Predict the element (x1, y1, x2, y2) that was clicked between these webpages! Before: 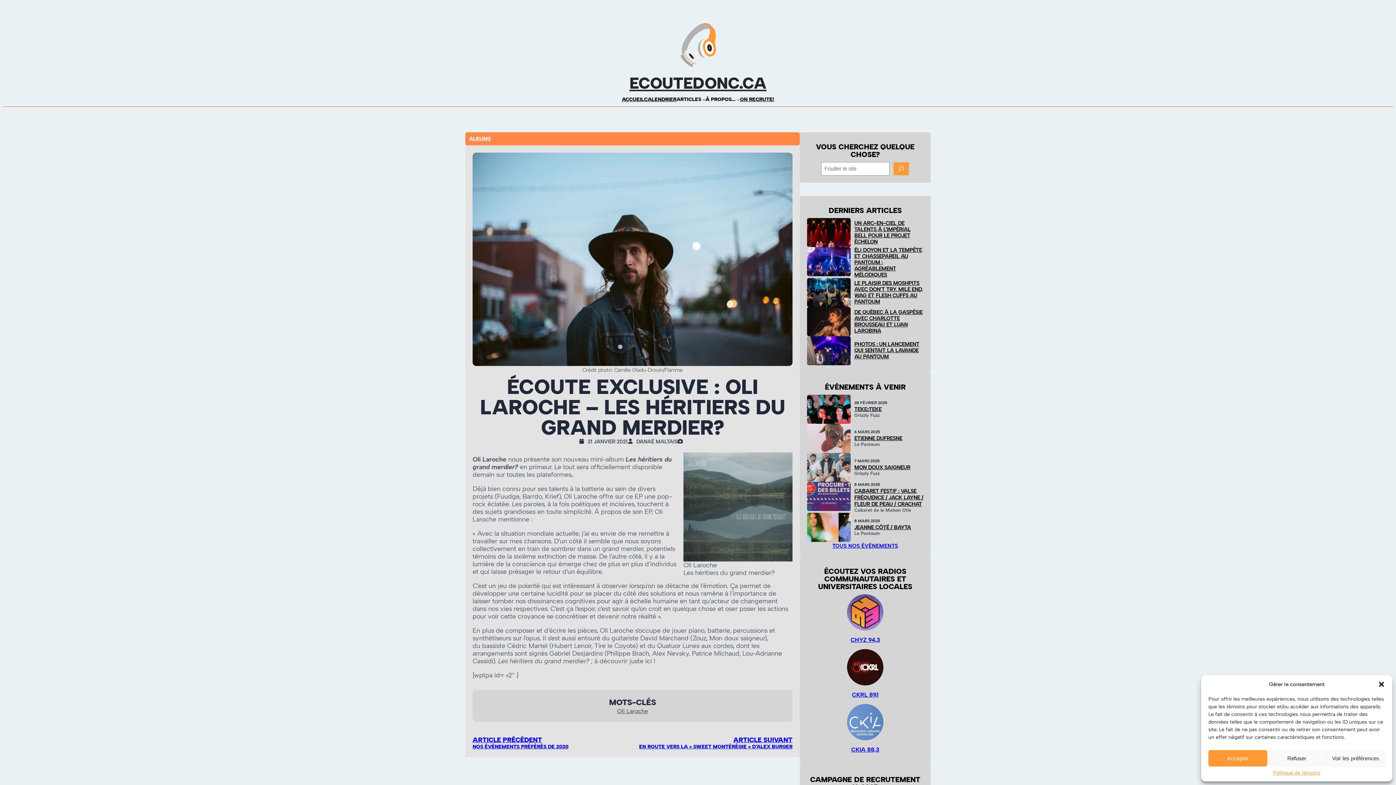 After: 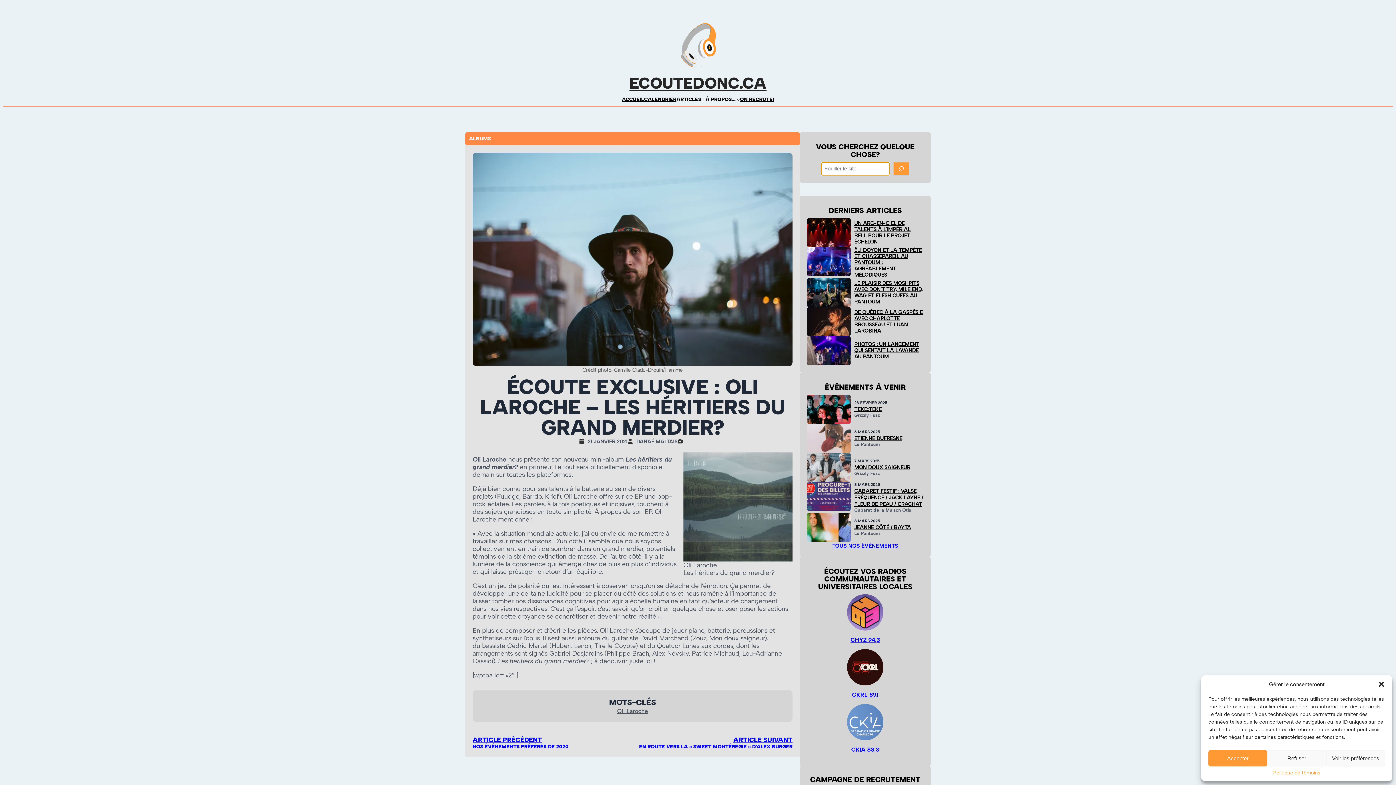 Action: bbox: (893, 162, 909, 175) label: Recherche